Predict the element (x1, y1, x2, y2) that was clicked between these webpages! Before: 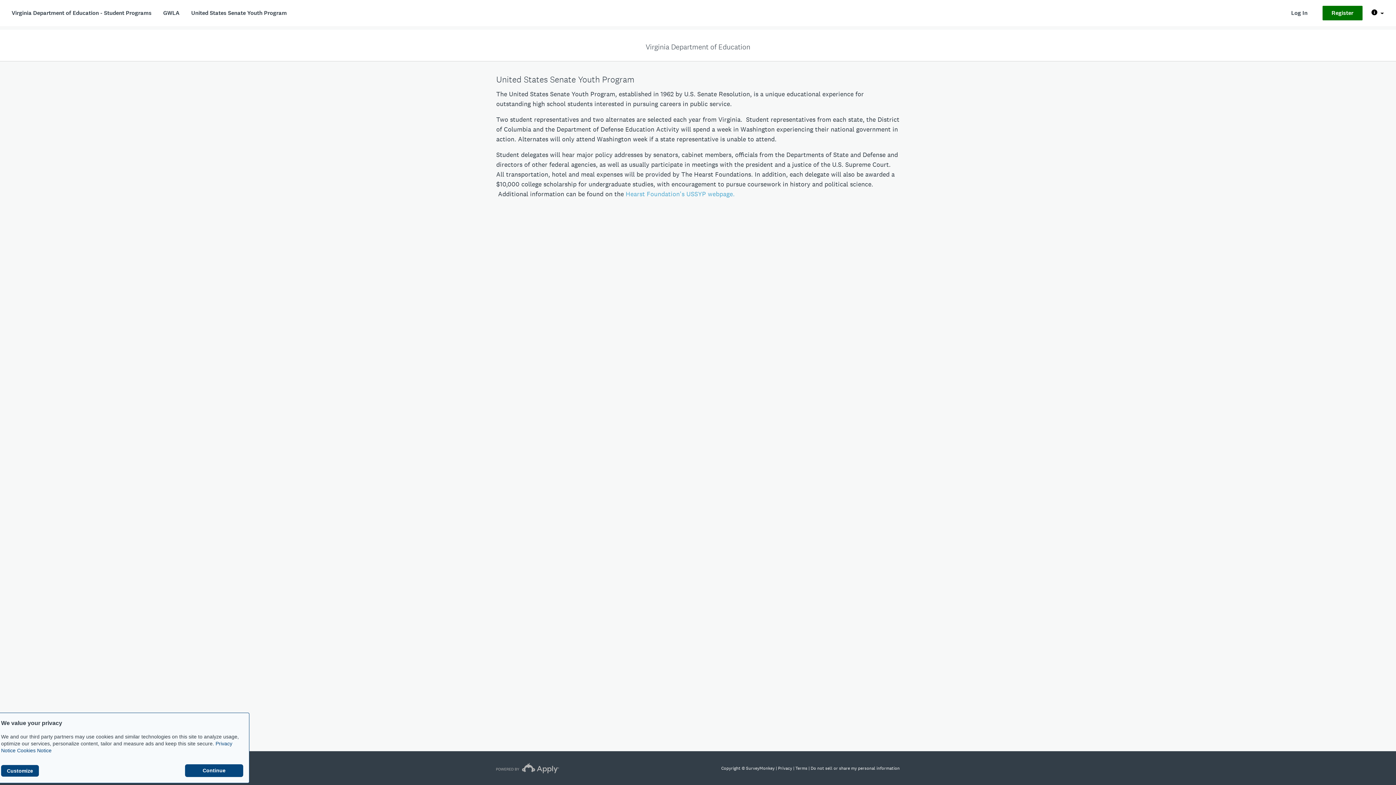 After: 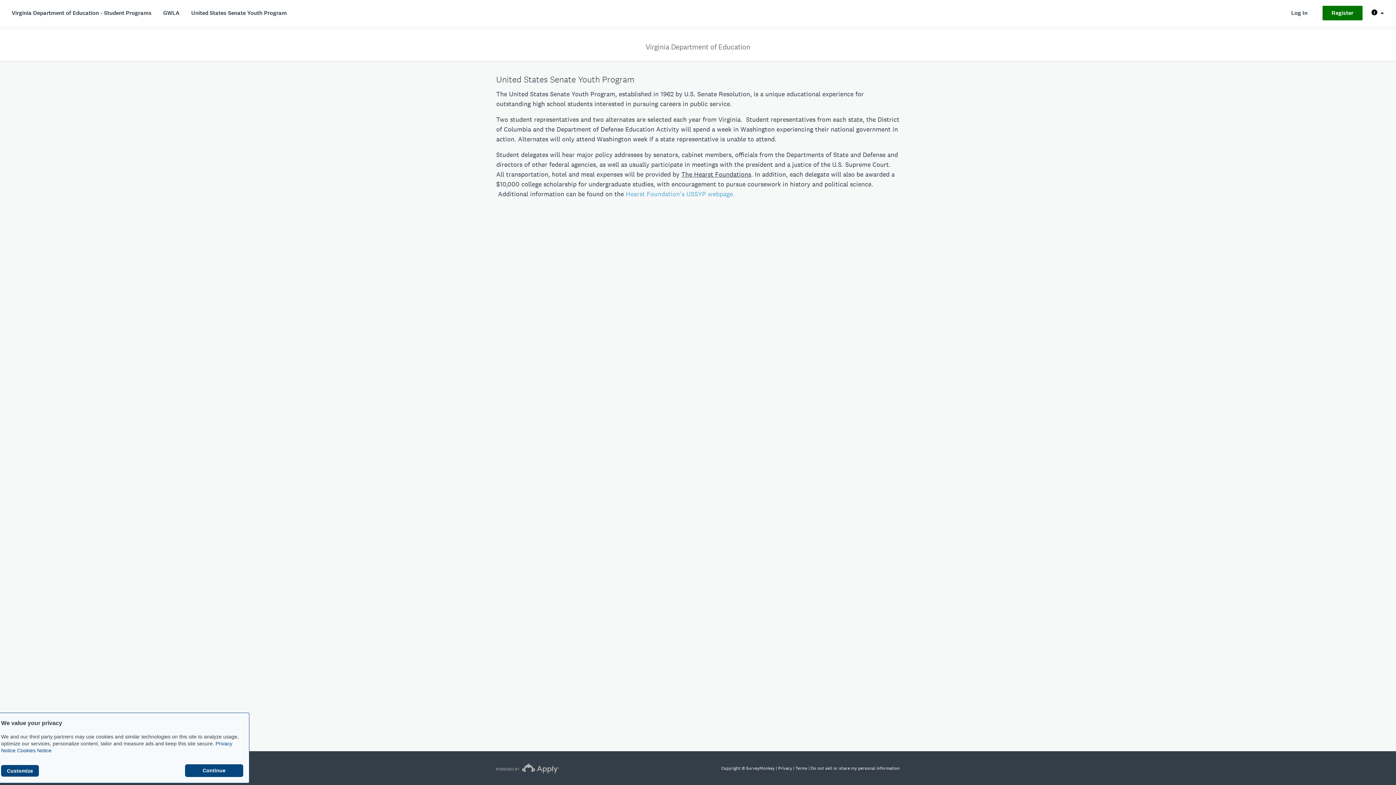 Action: bbox: (681, 170, 751, 178) label: The Hearst Foundations